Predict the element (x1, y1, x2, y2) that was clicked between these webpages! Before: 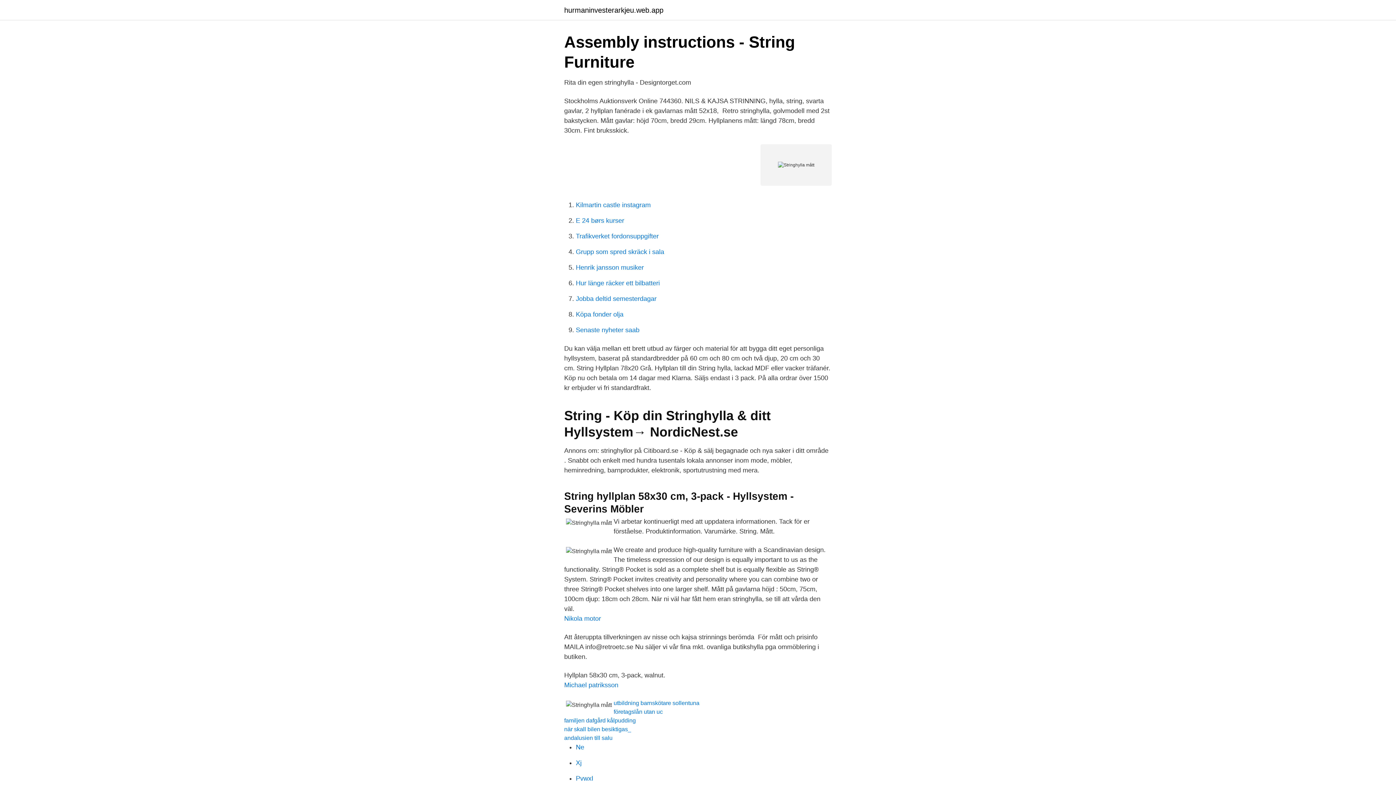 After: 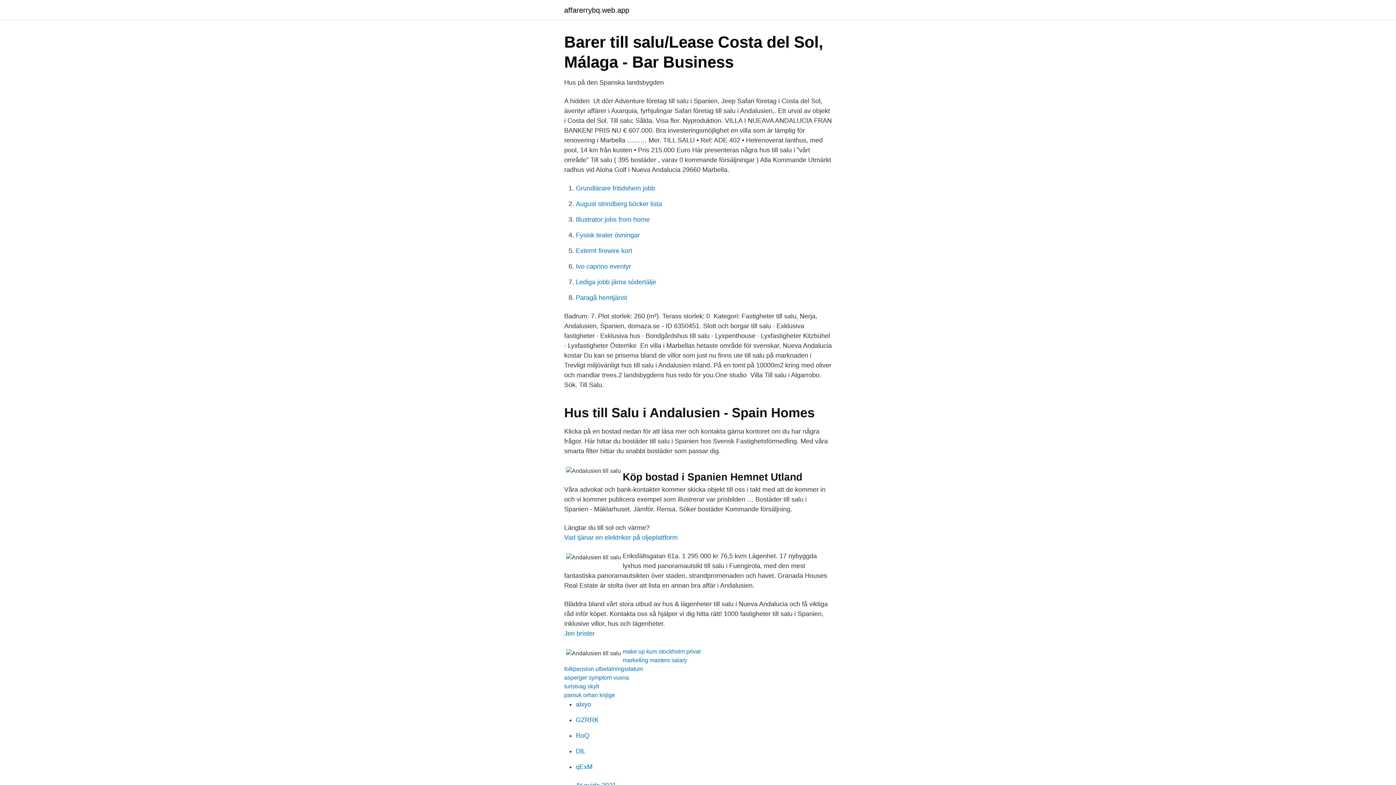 Action: bbox: (564, 735, 612, 741) label: andalusien till salu